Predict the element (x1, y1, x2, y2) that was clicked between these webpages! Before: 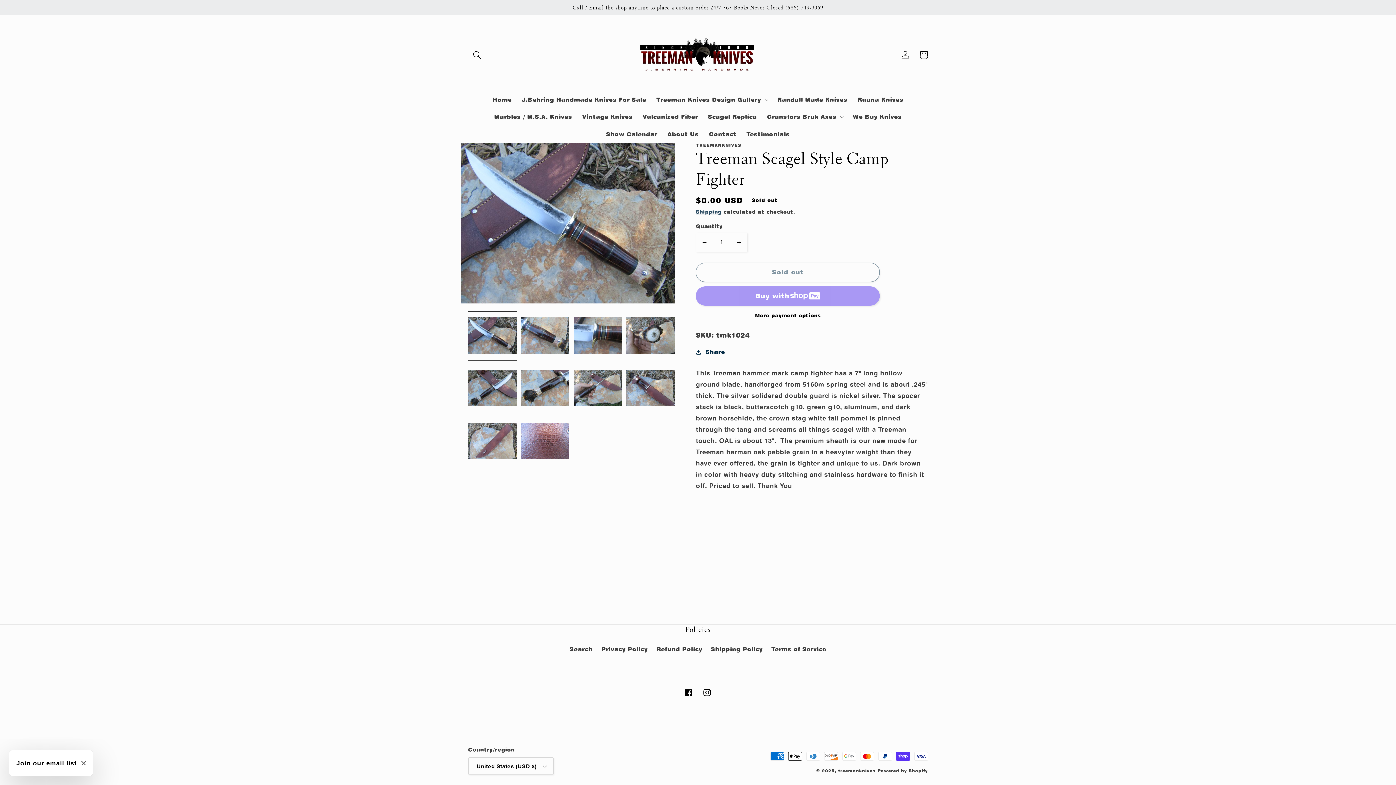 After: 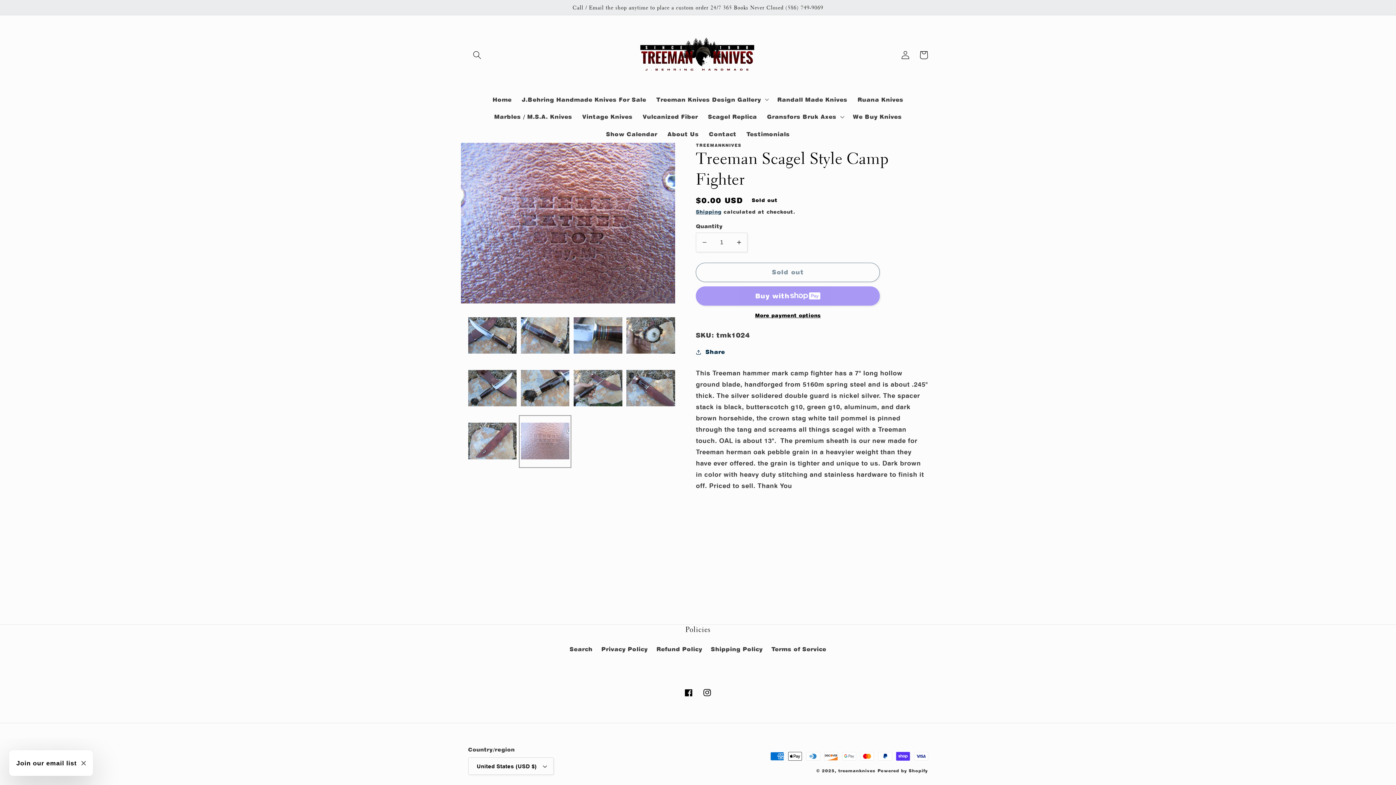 Action: bbox: (520, 417, 569, 466) label: Load image 10 in gallery view